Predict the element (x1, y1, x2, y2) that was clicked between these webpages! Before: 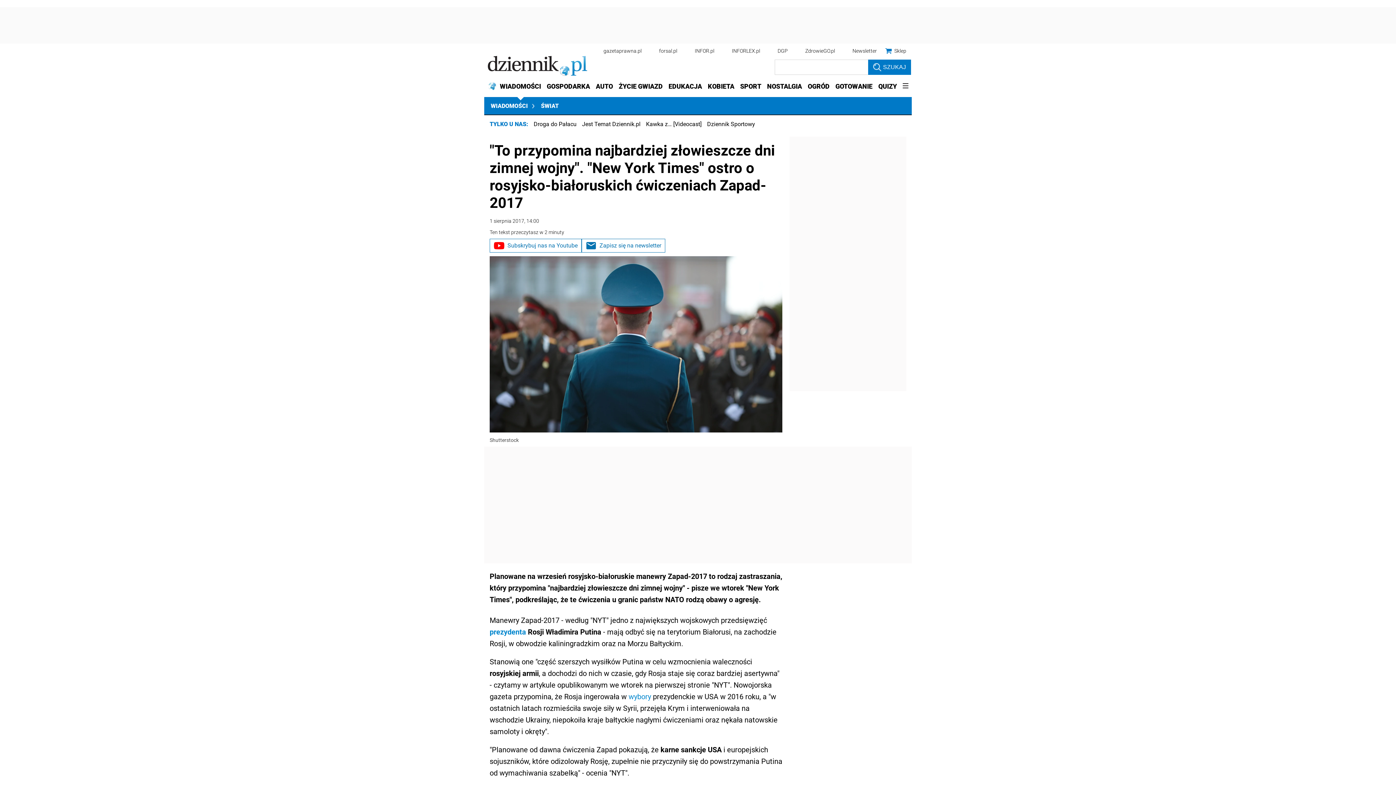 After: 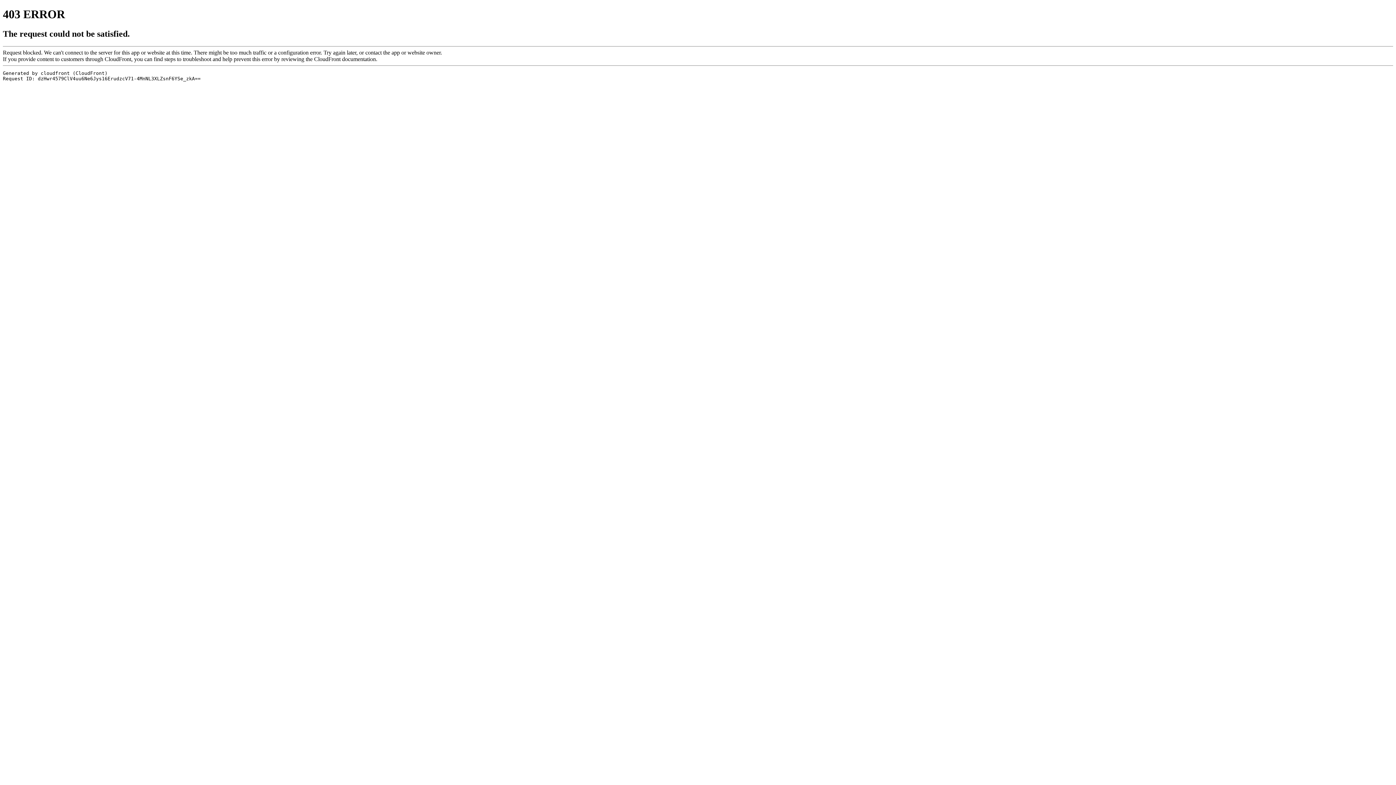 Action: bbox: (489, 628, 526, 636) label: prezydenta